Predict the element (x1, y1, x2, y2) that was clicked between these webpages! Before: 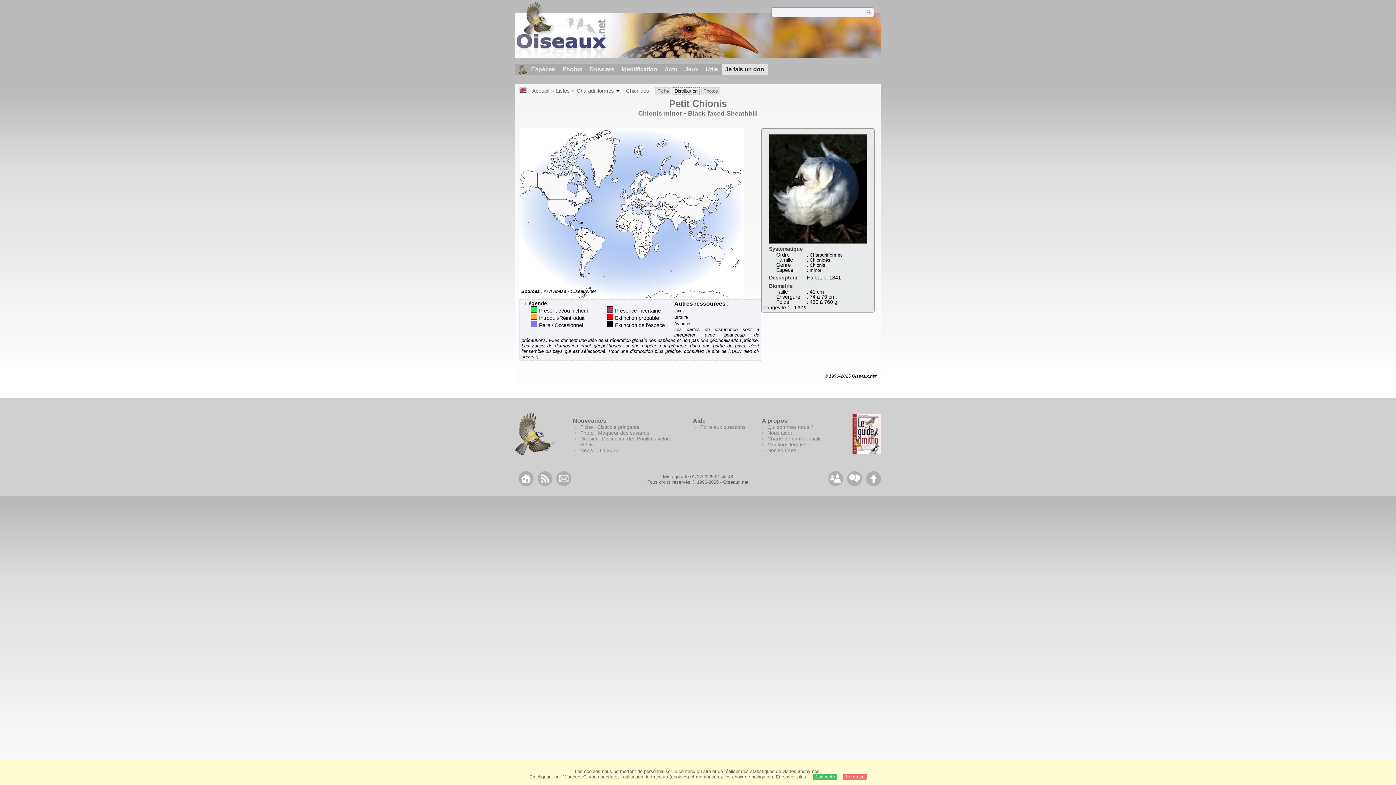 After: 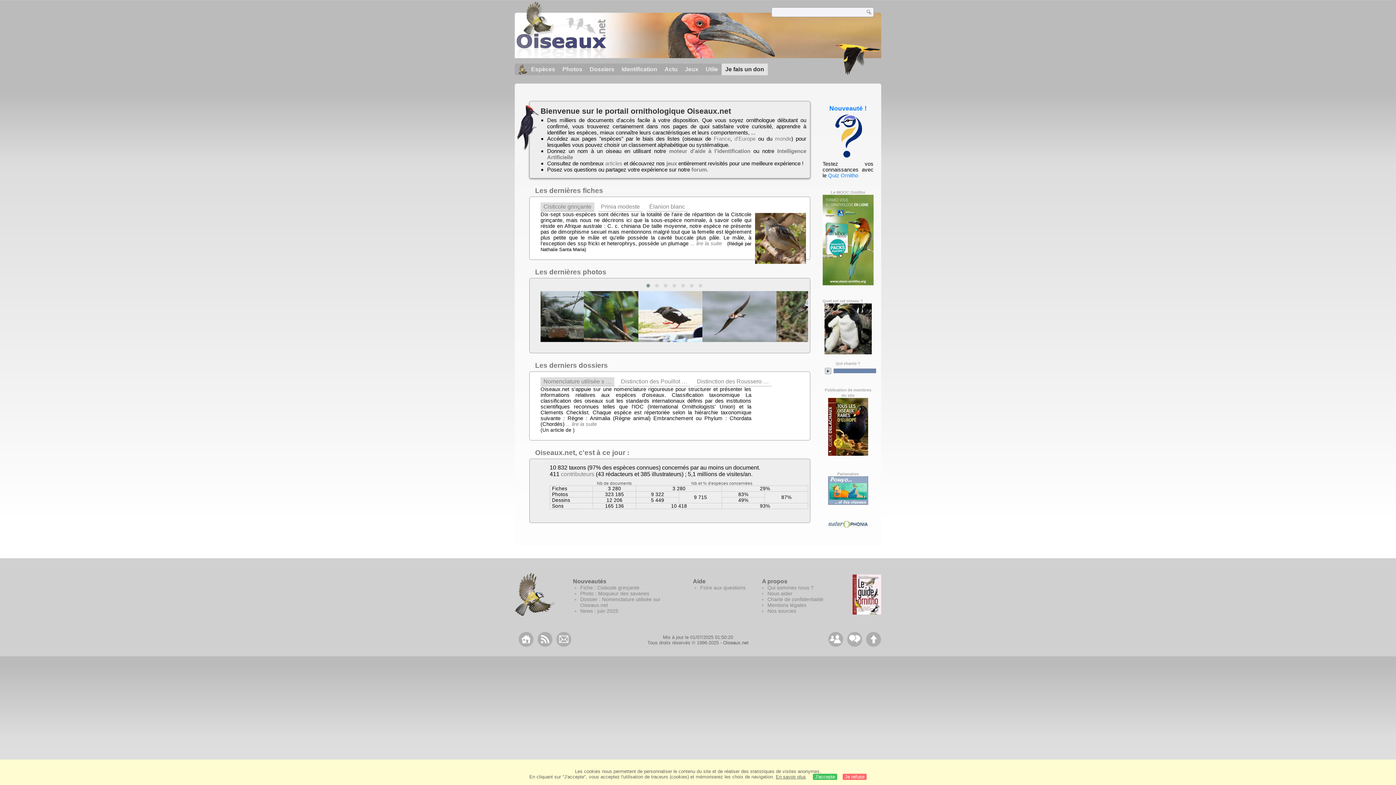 Action: label: Oiseaux.net bbox: (852, 373, 876, 378)